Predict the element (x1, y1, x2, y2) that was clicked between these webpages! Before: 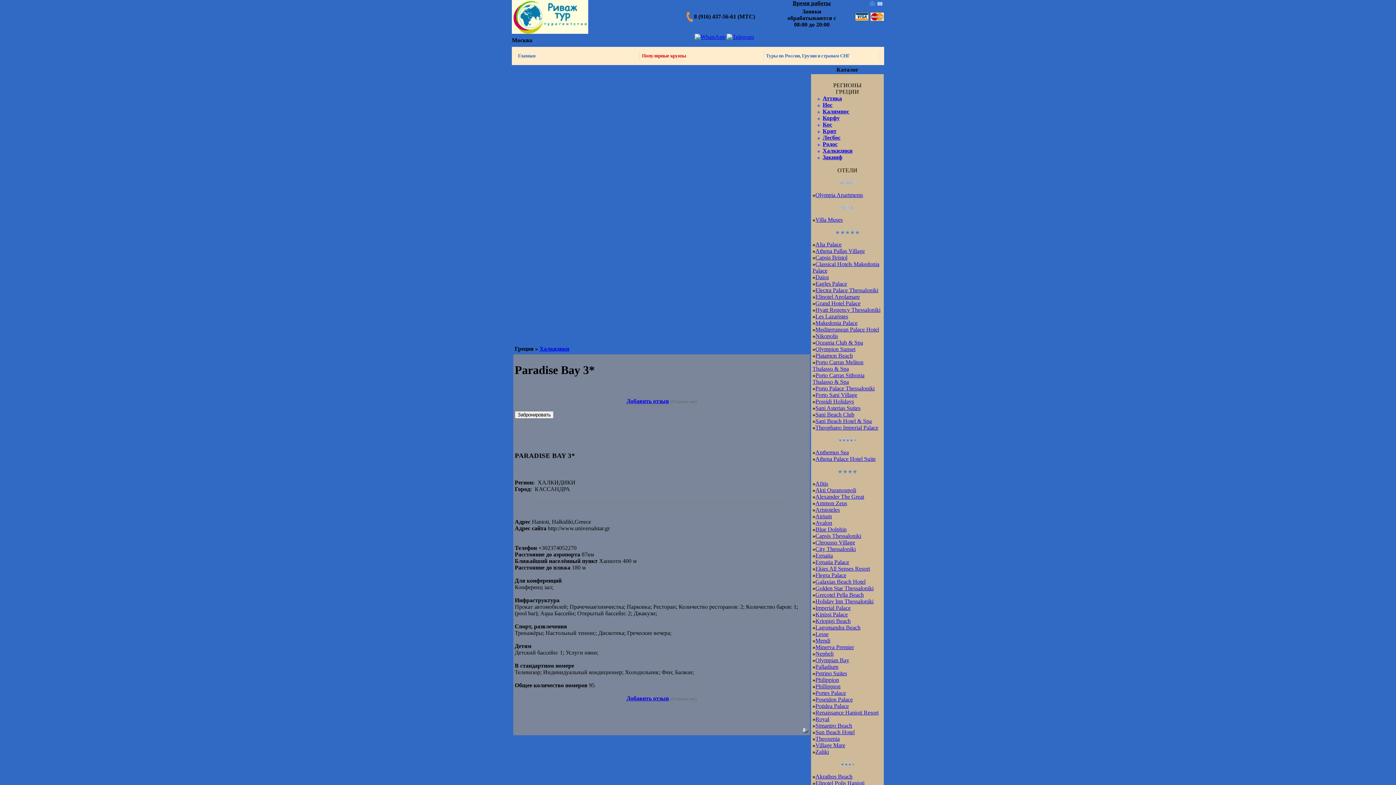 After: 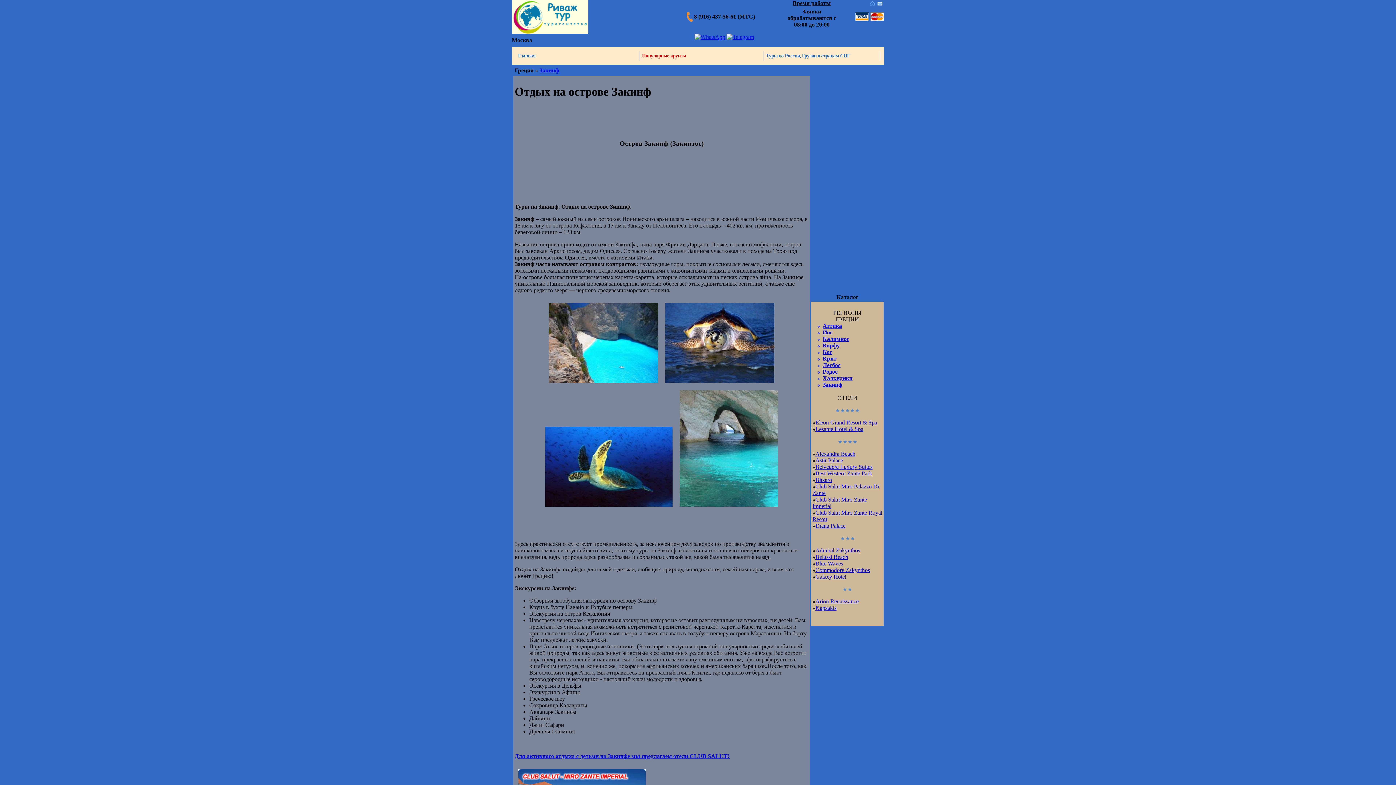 Action: bbox: (822, 154, 842, 160) label: Закинф